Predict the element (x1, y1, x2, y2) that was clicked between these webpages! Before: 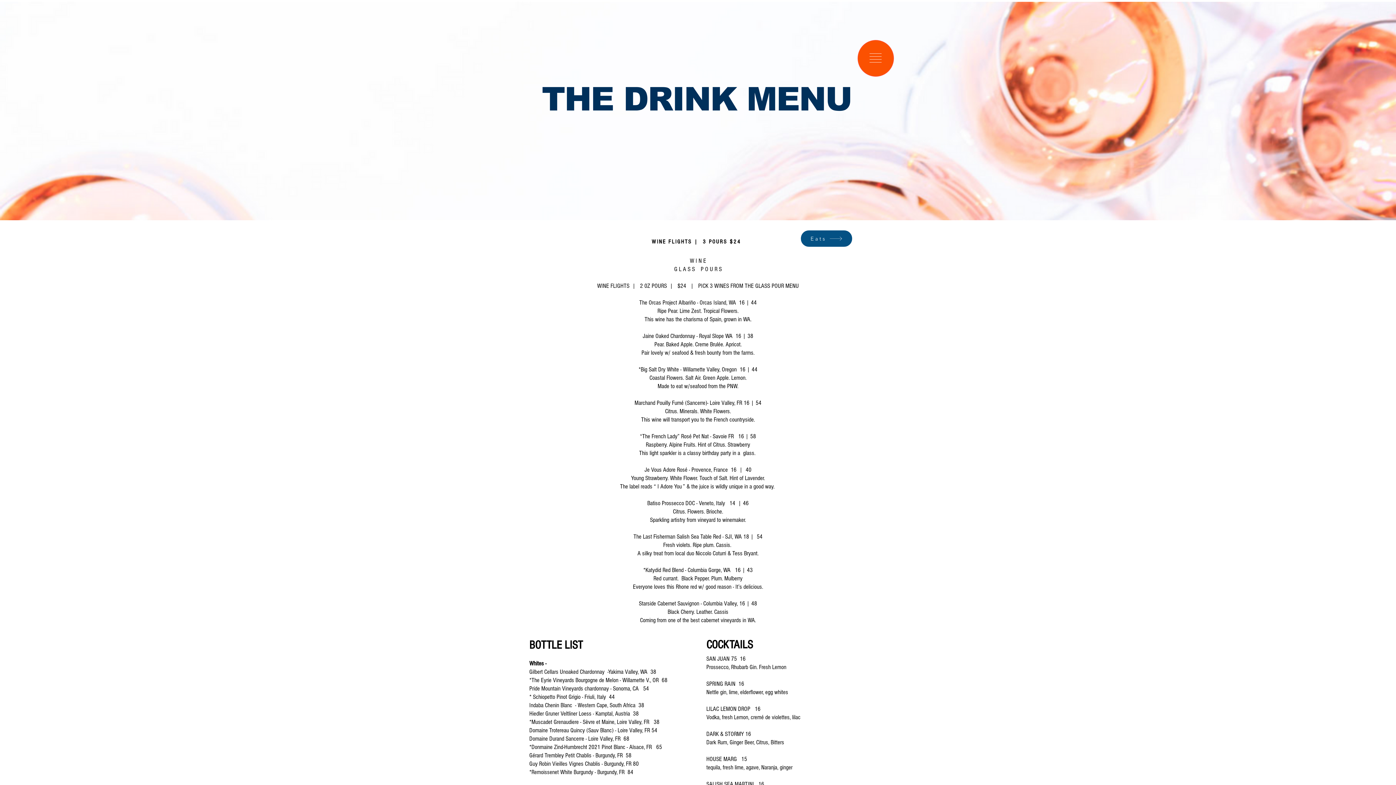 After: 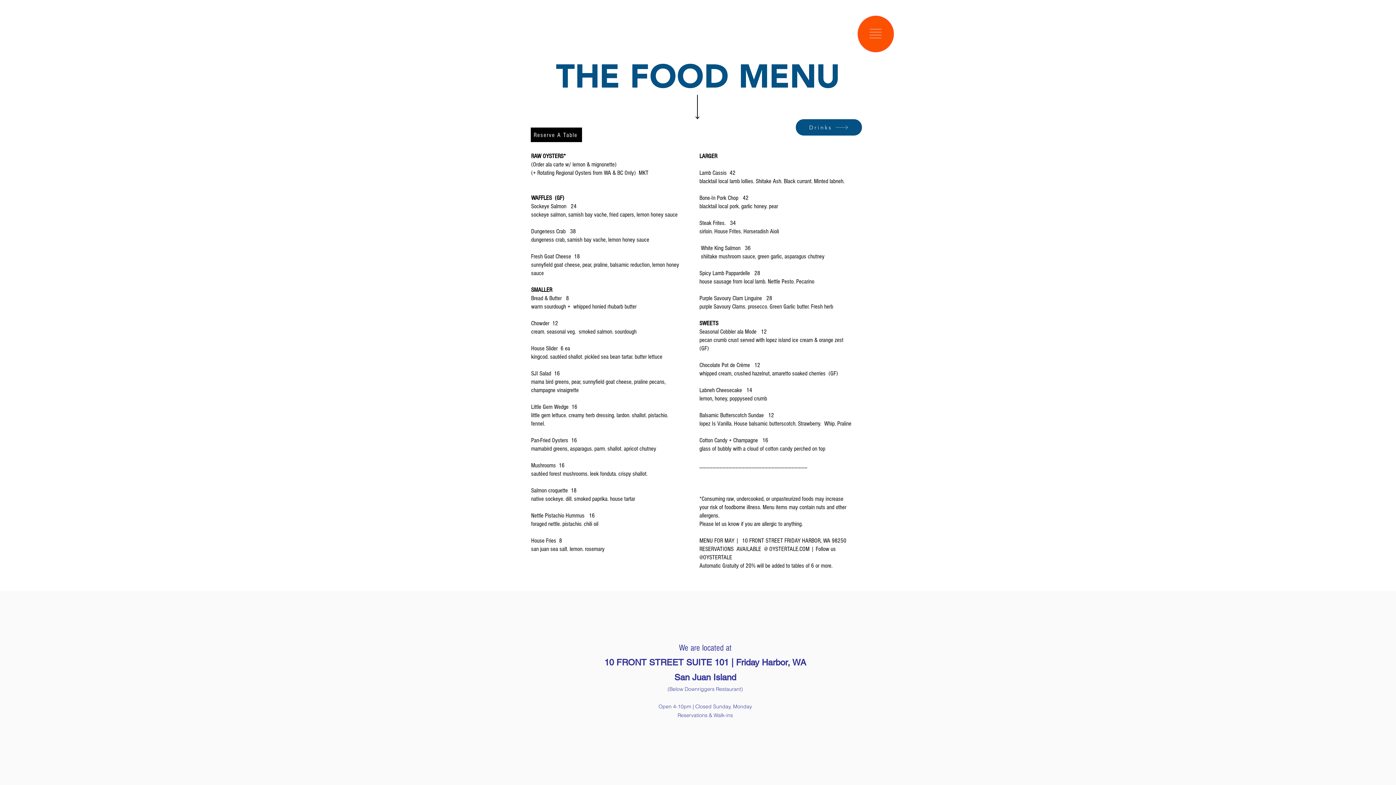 Action: bbox: (801, 230, 852, 246) label: Eats